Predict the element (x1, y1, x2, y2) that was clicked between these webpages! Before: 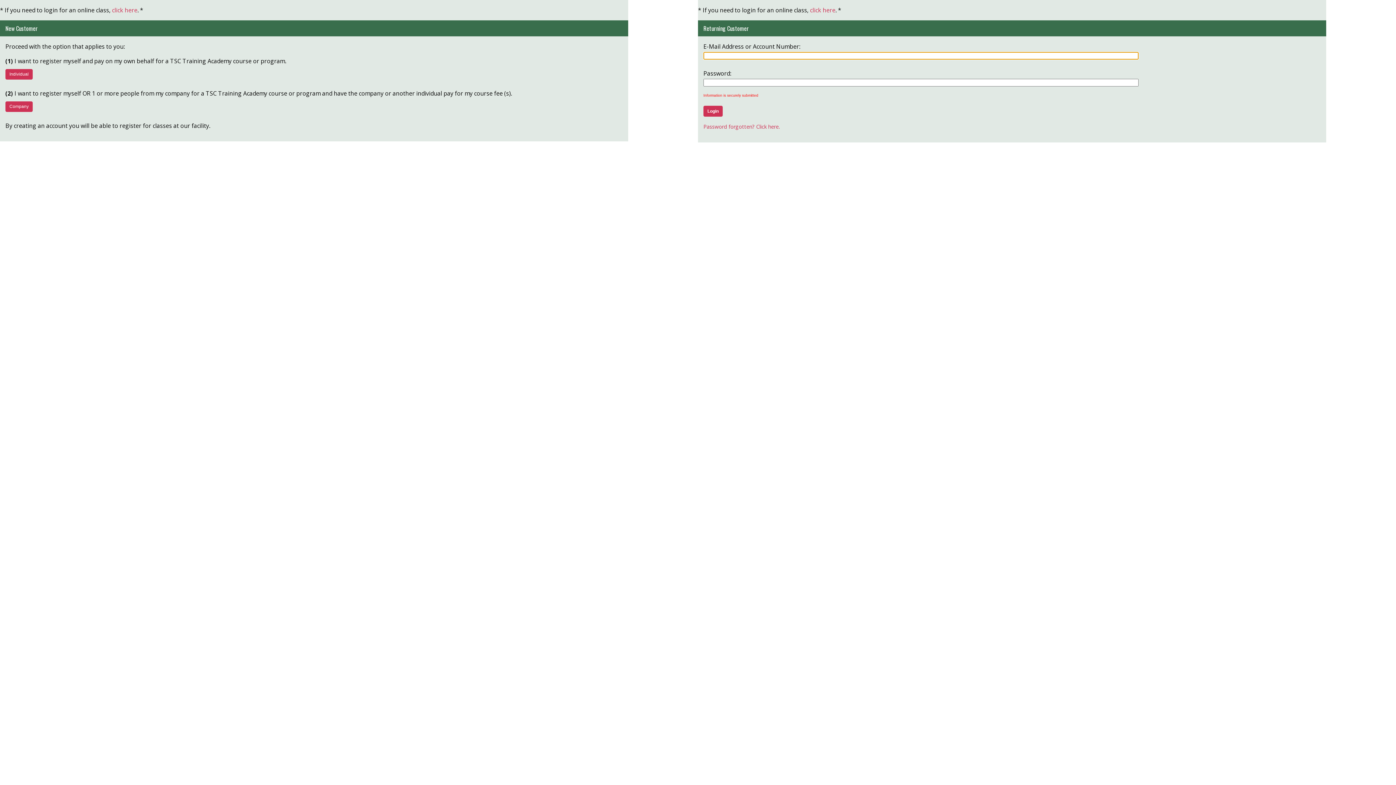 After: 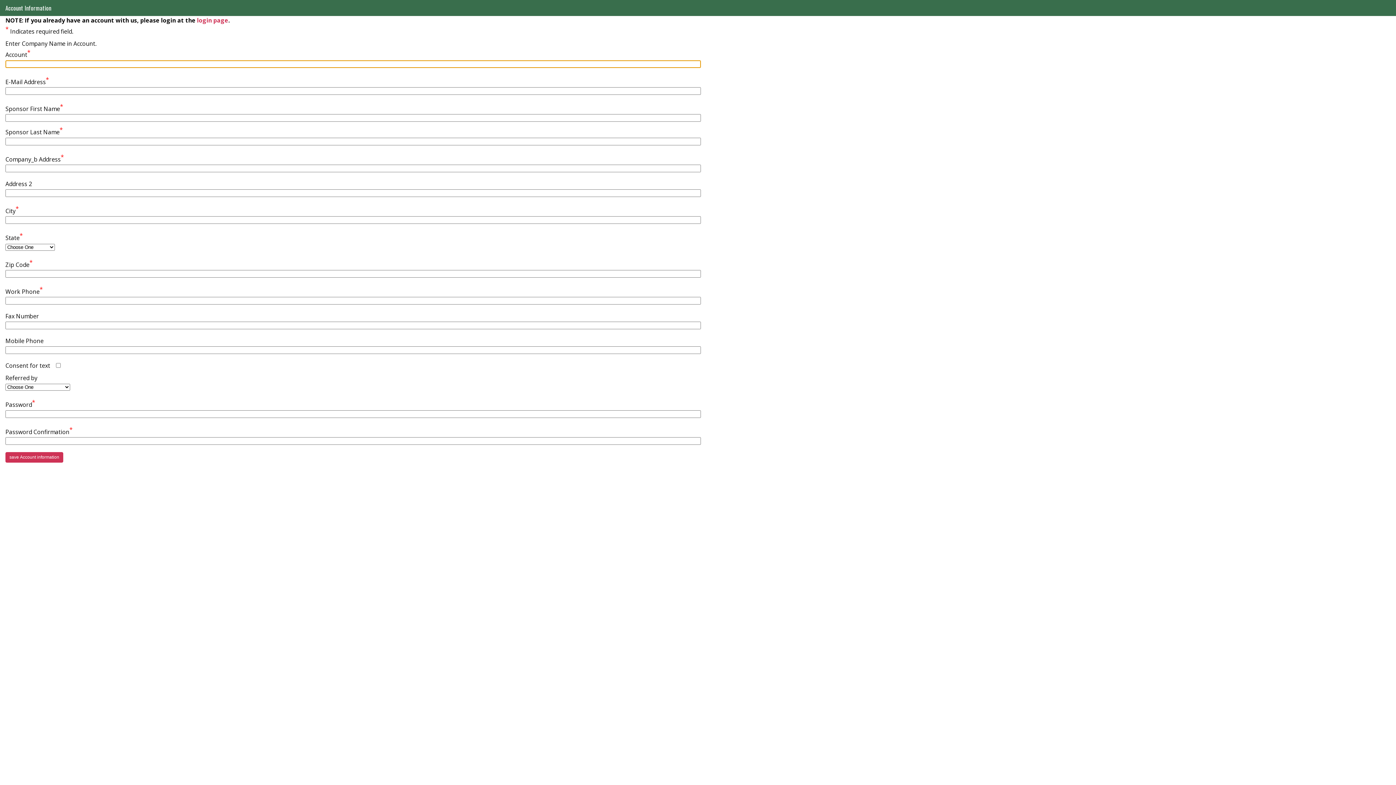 Action: label: Company bbox: (5, 101, 32, 112)